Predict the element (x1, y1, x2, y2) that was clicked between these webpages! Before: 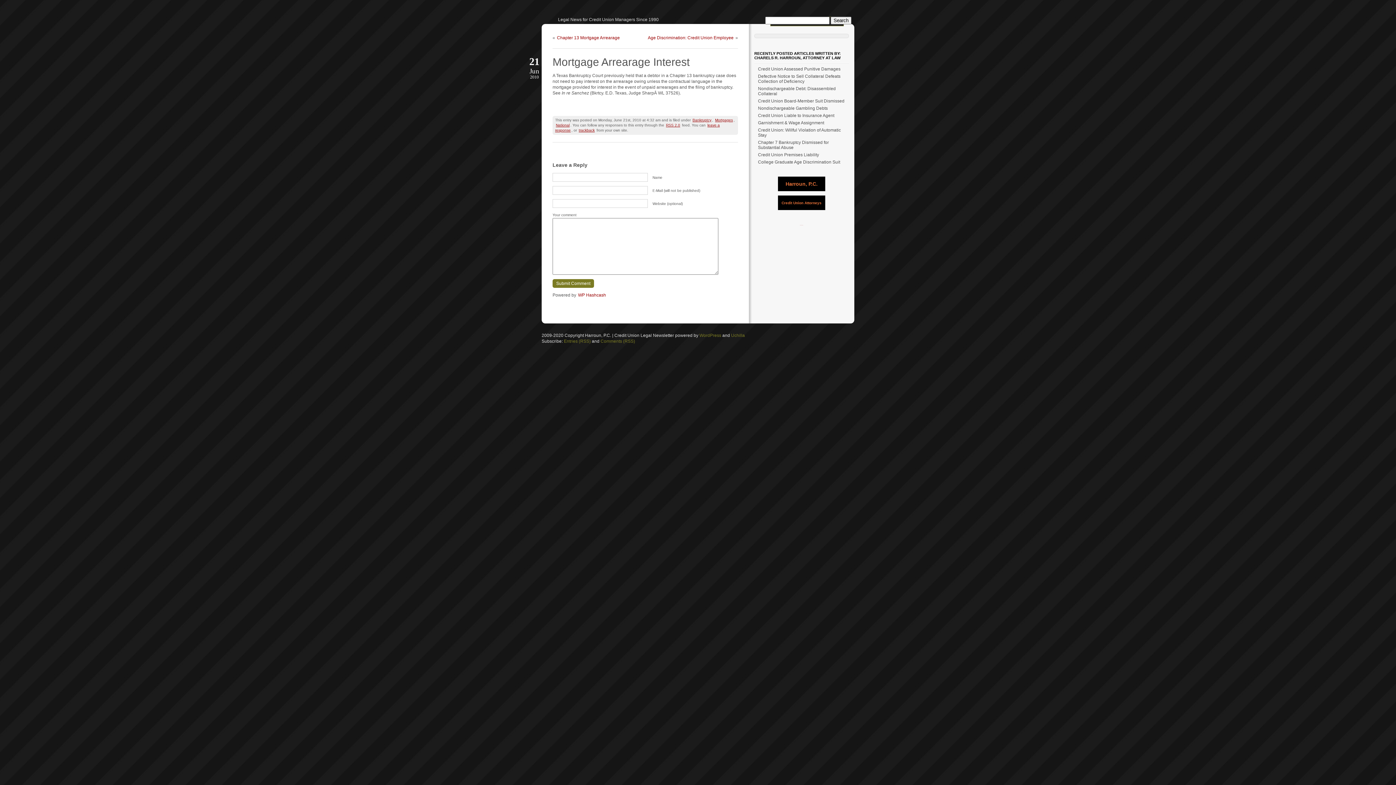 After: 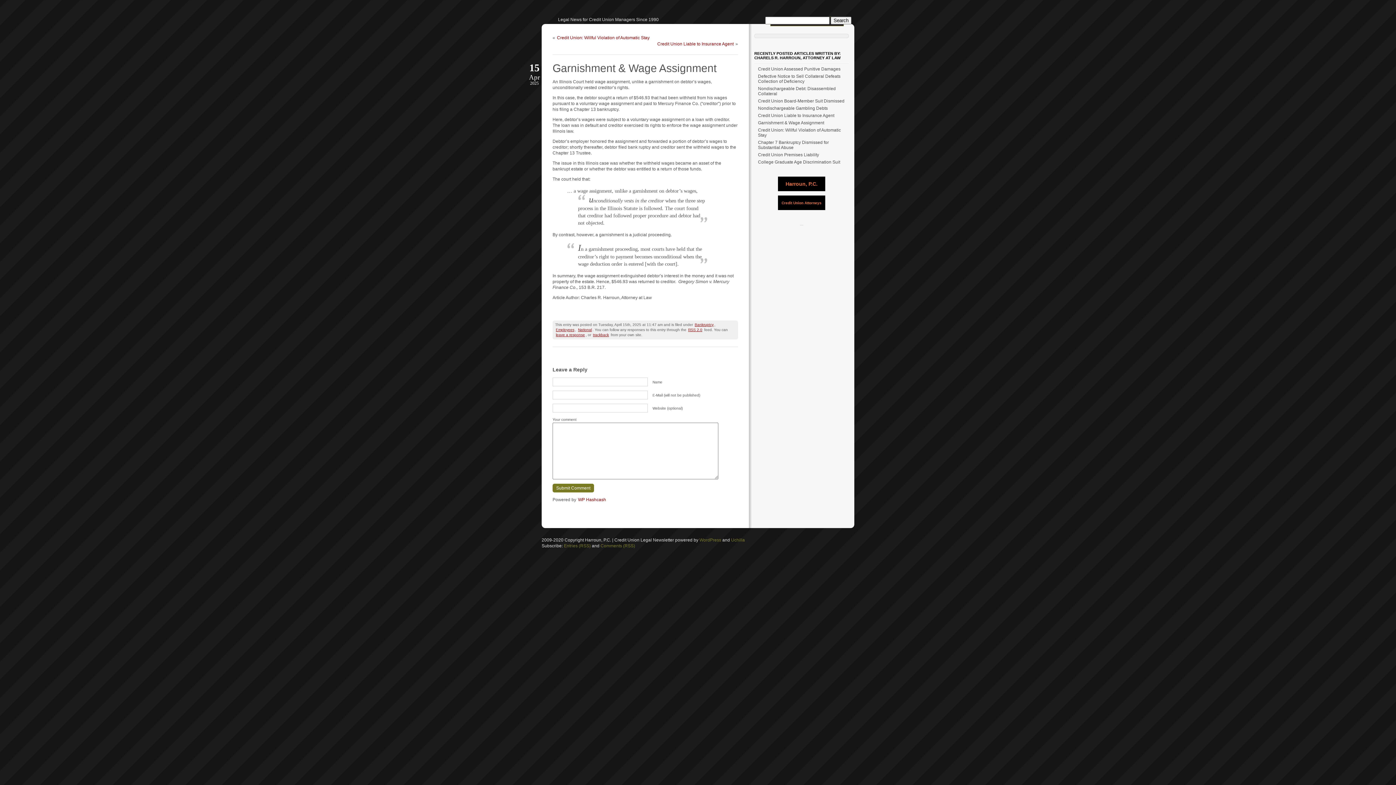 Action: label: Garnishment & Wage Assignment bbox: (758, 119, 849, 126)